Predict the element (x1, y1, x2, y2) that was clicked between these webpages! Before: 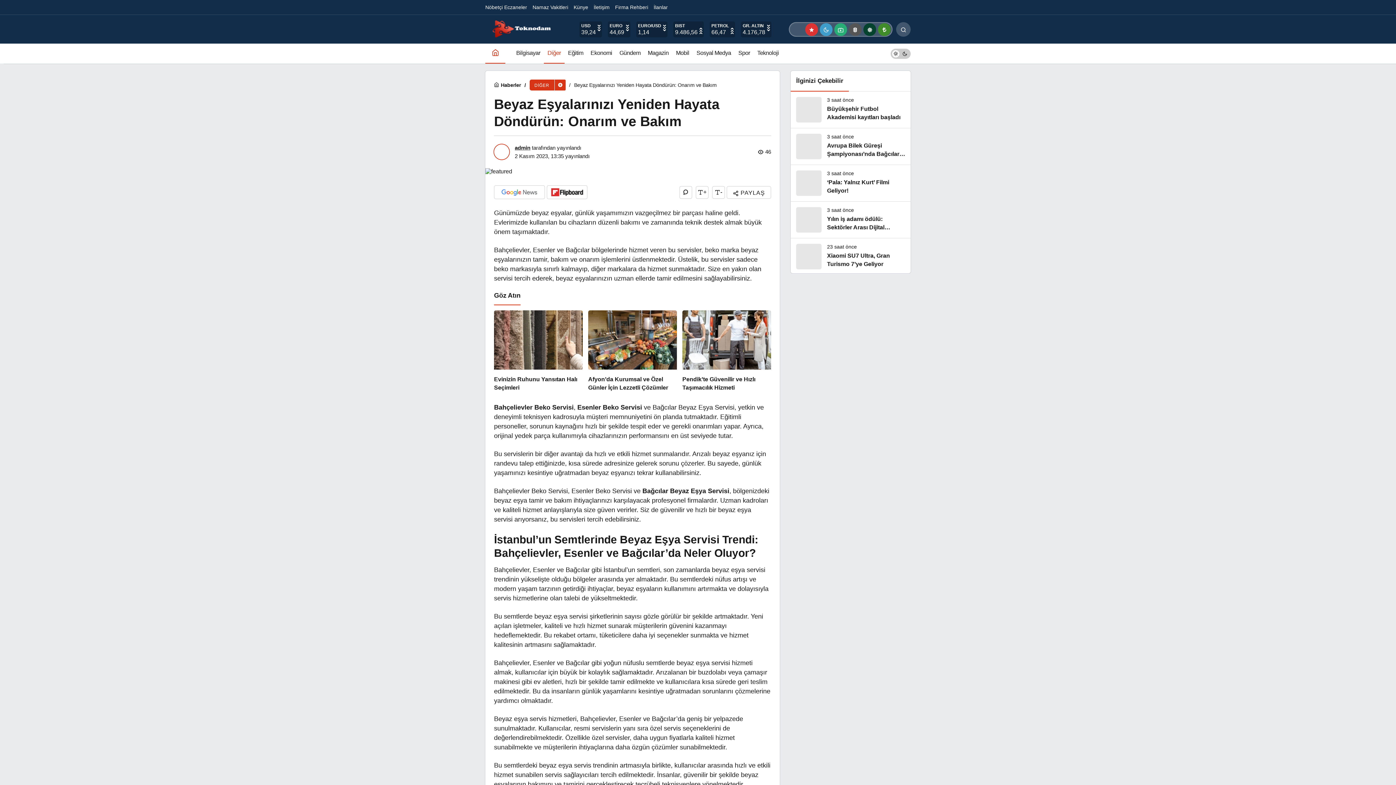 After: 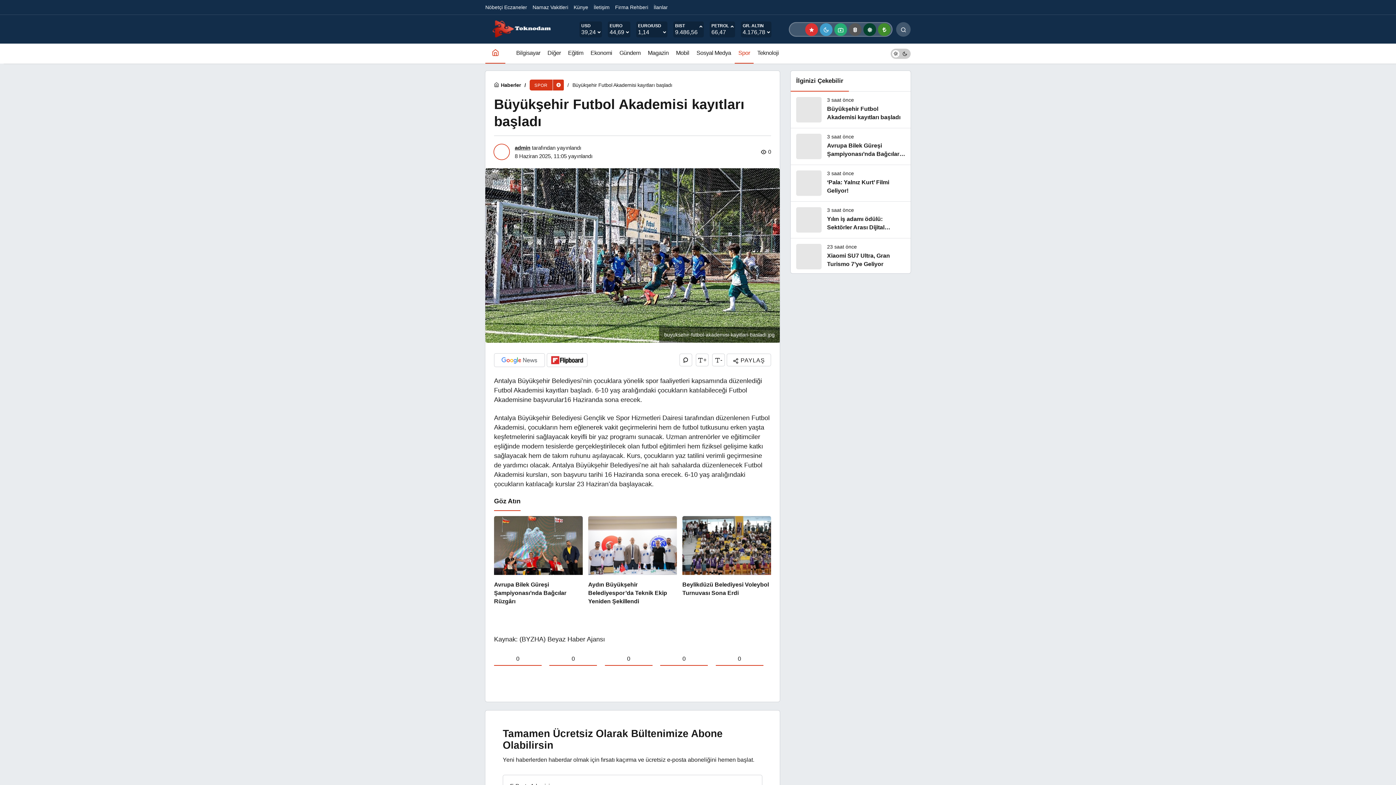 Action: bbox: (790, 91, 910, 128) label: Büyükşehir Futbol Akademisi kayıtları başladı